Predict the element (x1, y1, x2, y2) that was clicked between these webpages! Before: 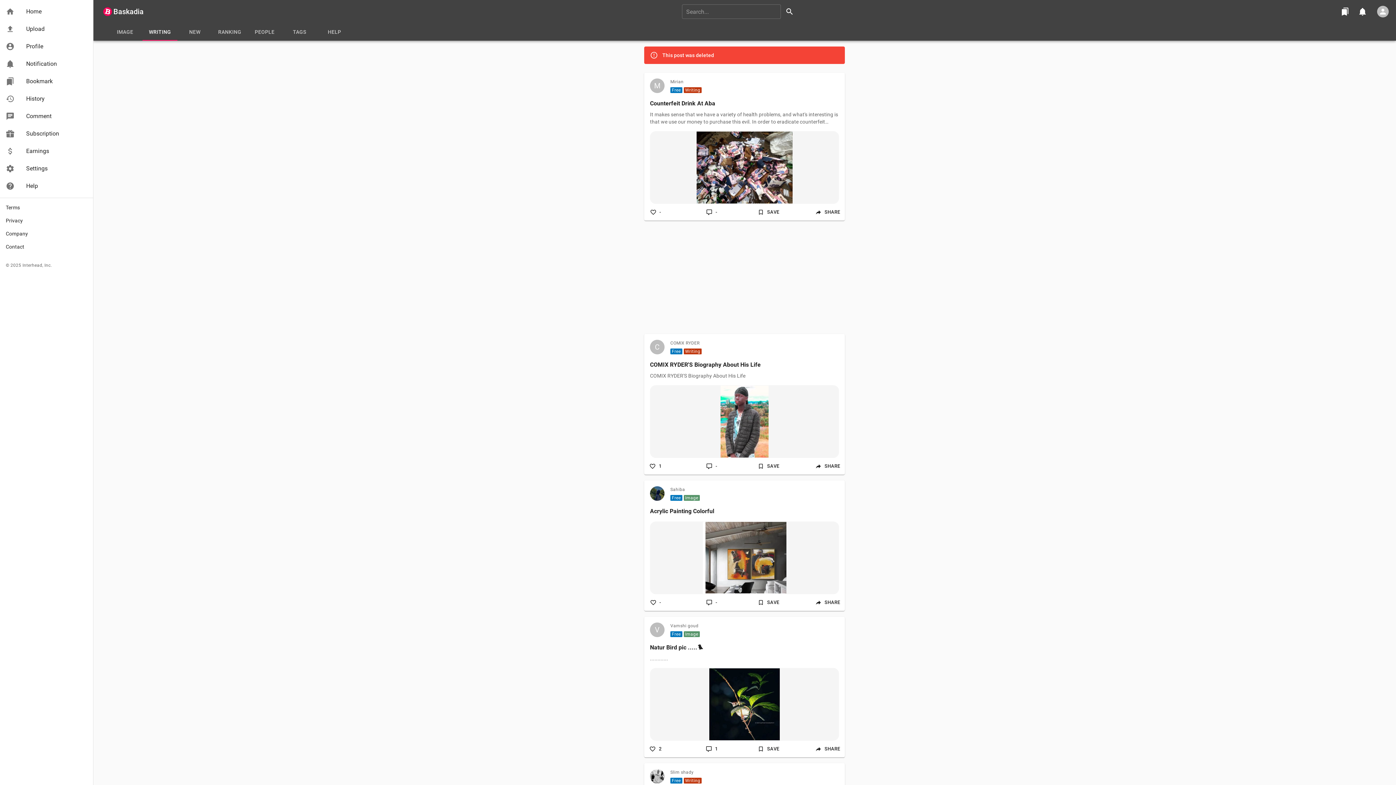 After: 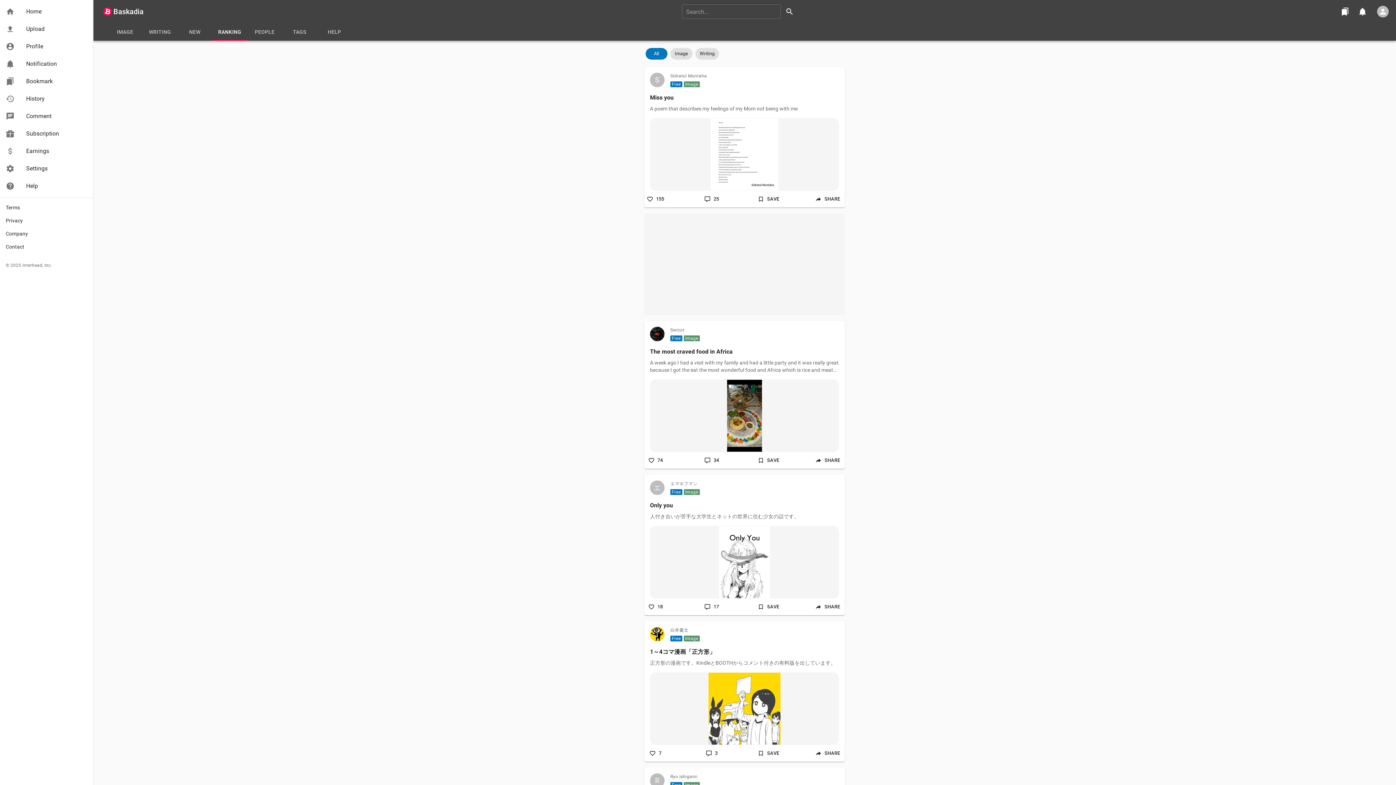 Action: label: RANKING bbox: (212, 23, 247, 40)